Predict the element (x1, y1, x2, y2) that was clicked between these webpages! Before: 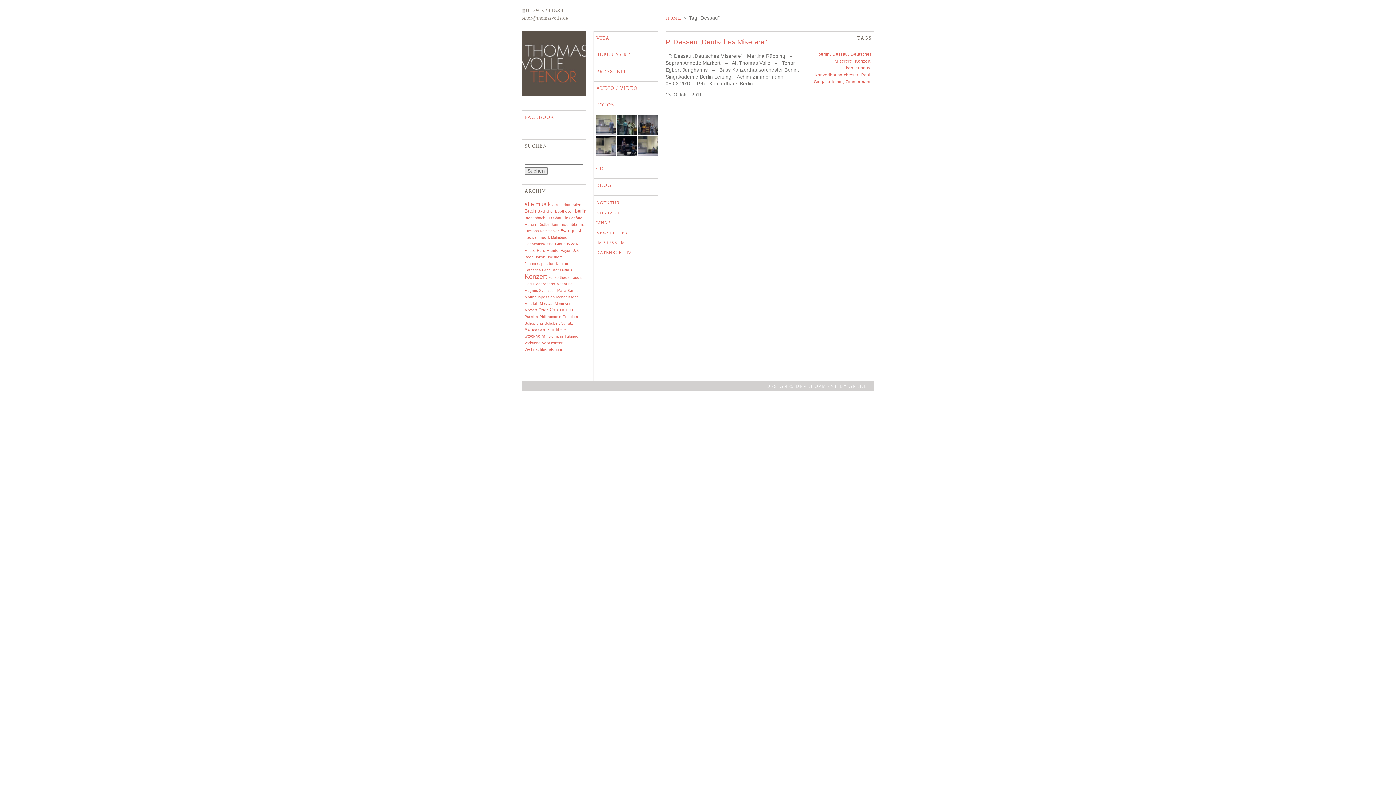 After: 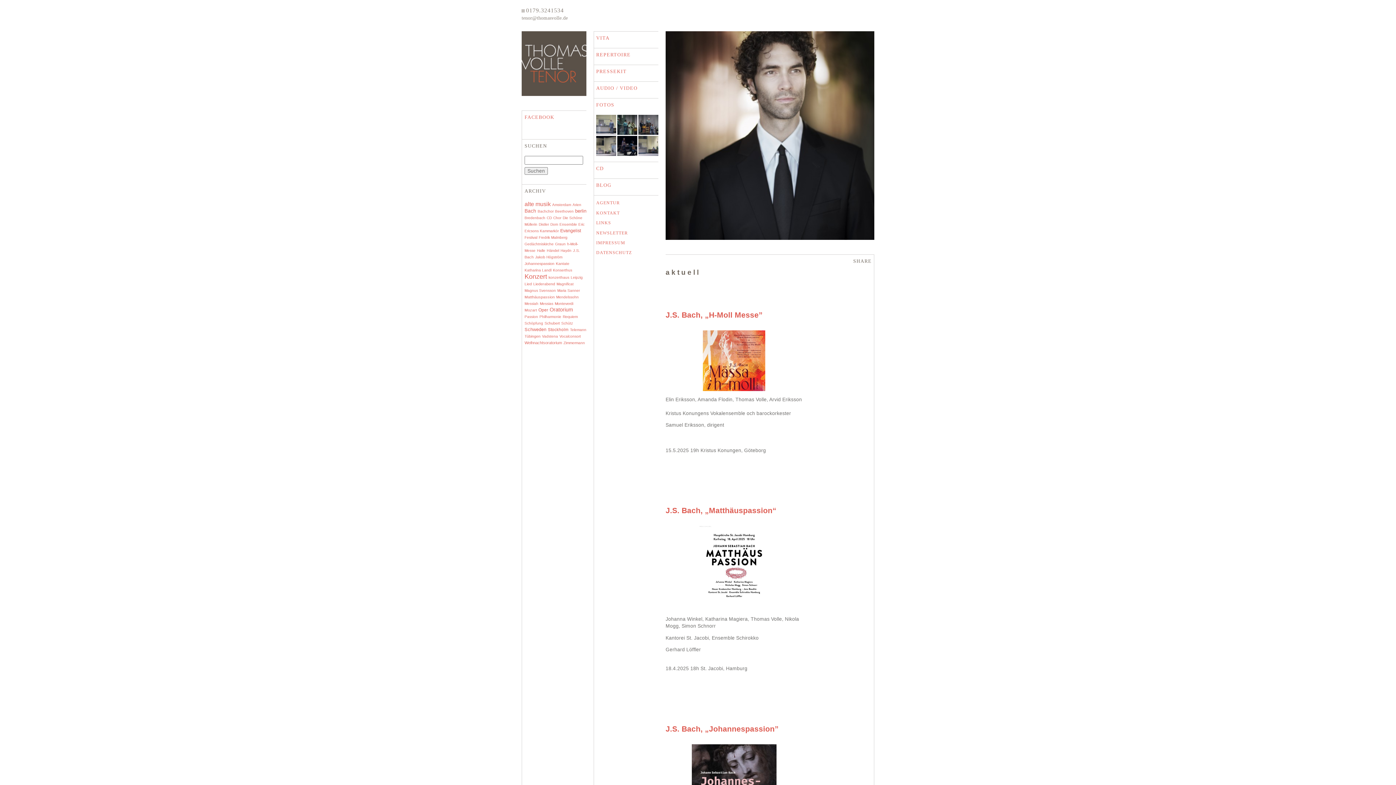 Action: bbox: (521, 31, 590, 99) label: Thomas Volle Tenor